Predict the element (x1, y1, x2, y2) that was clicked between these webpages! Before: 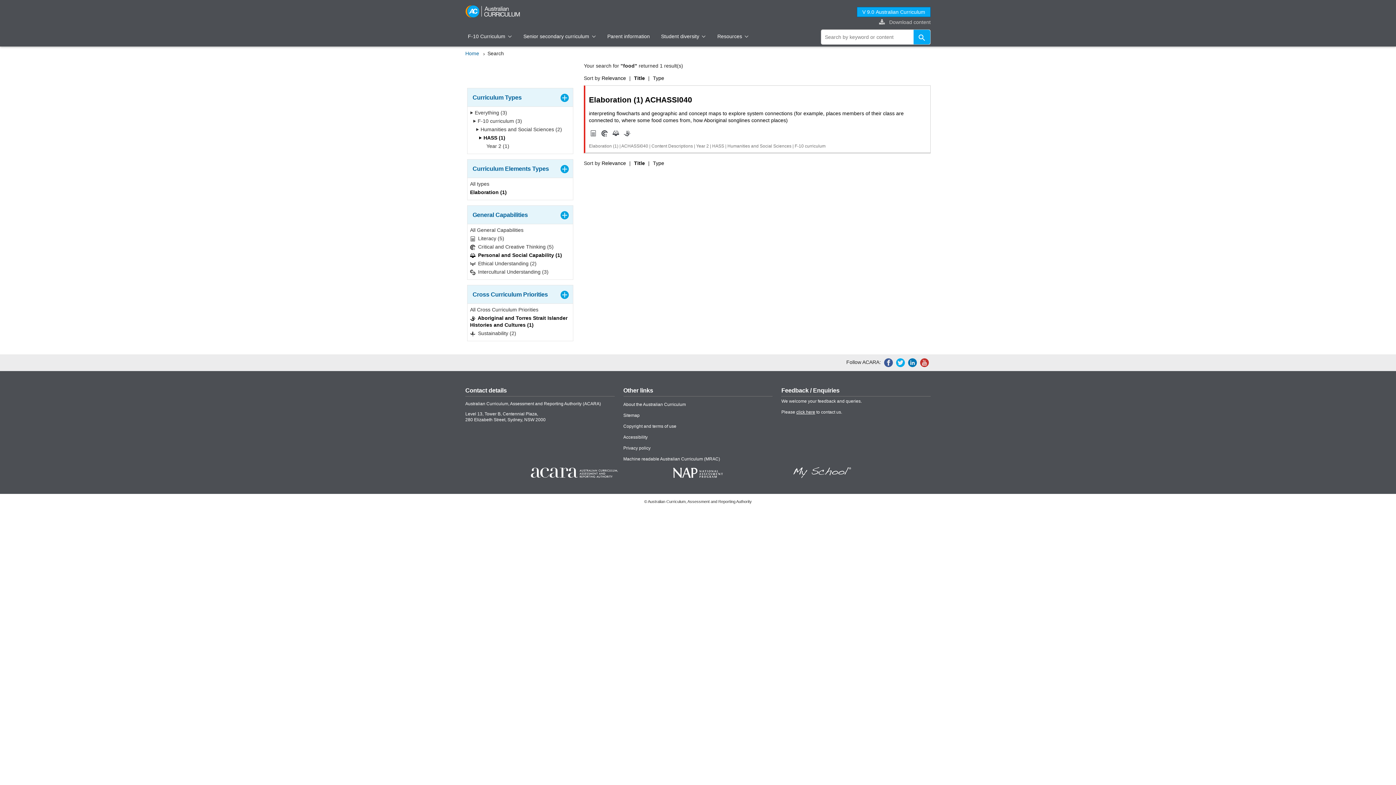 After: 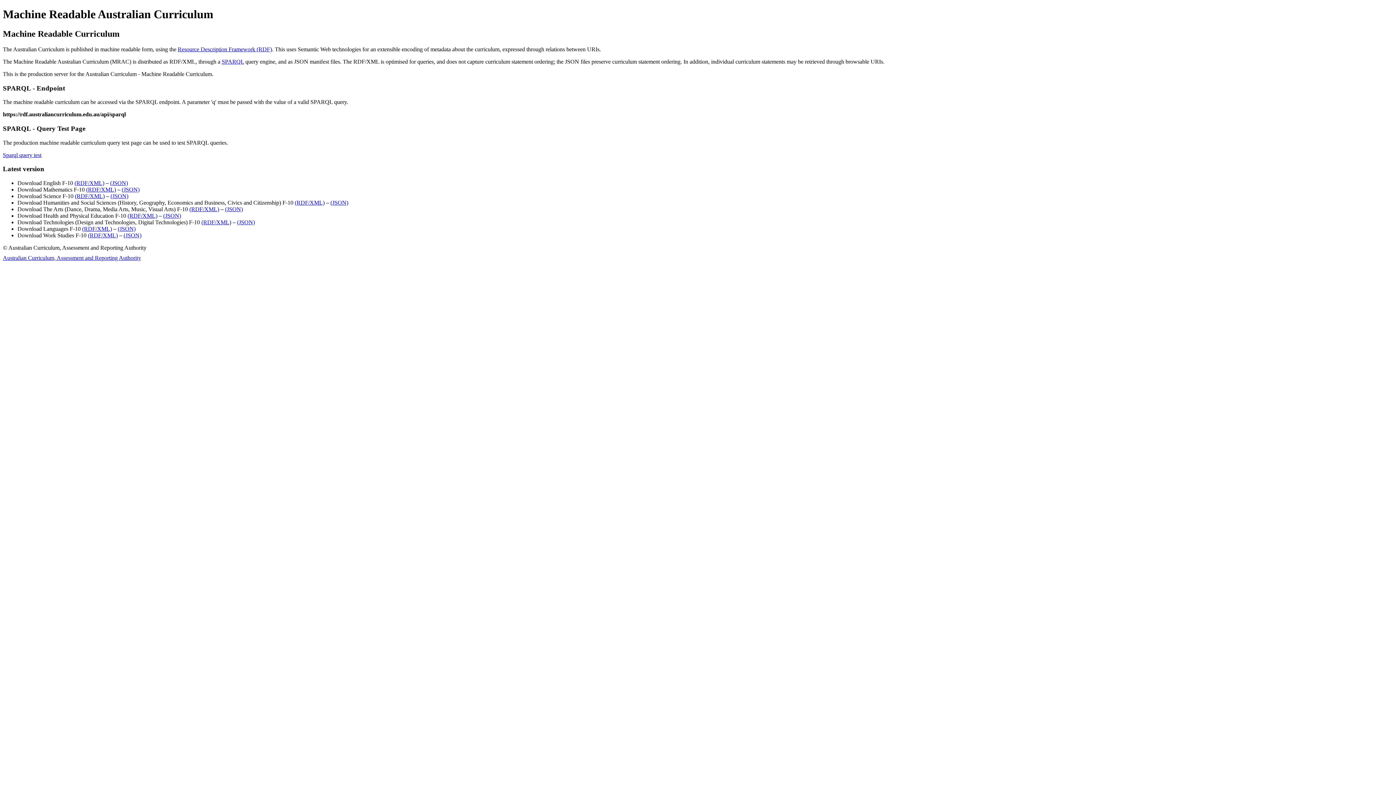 Action: label: Machine readable Australian Curriculum (MRAC) bbox: (623, 456, 720, 461)